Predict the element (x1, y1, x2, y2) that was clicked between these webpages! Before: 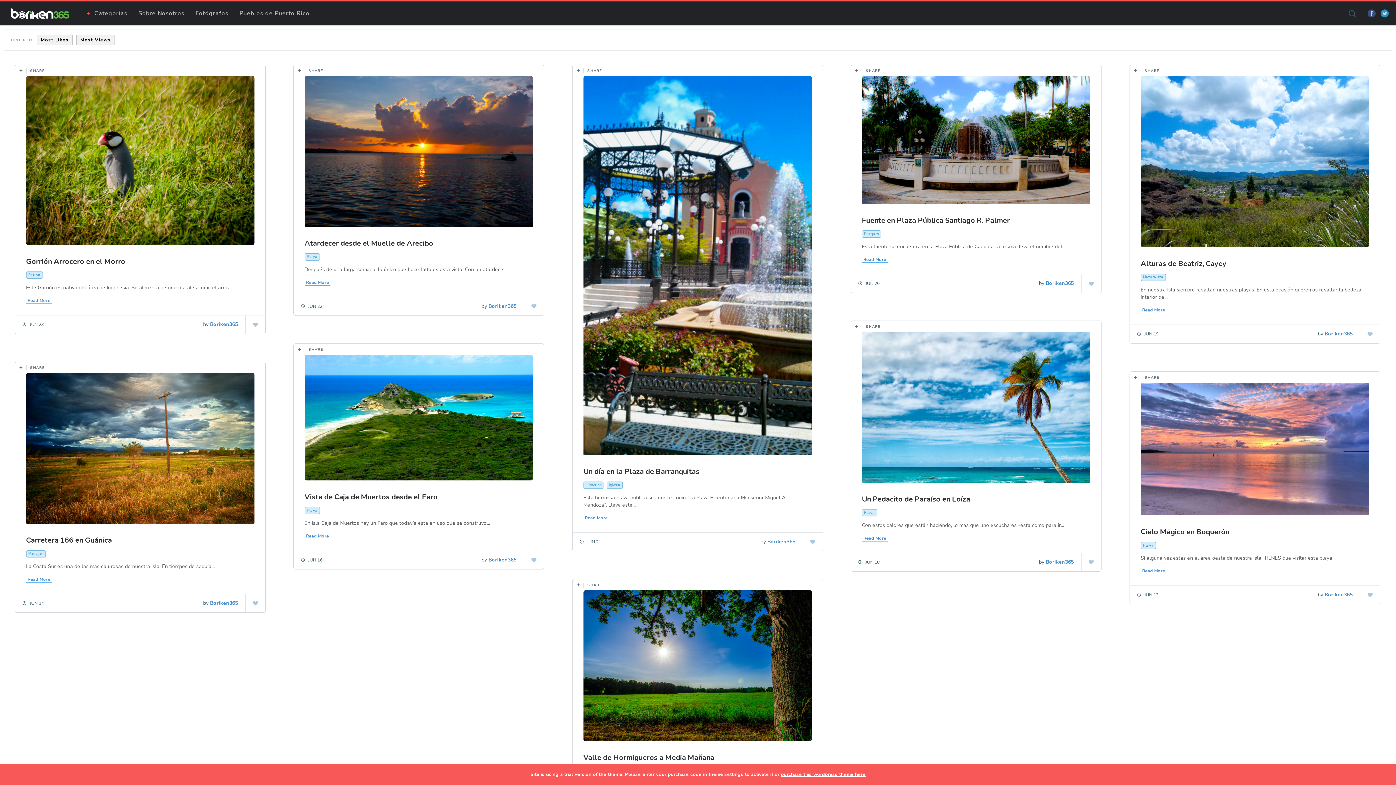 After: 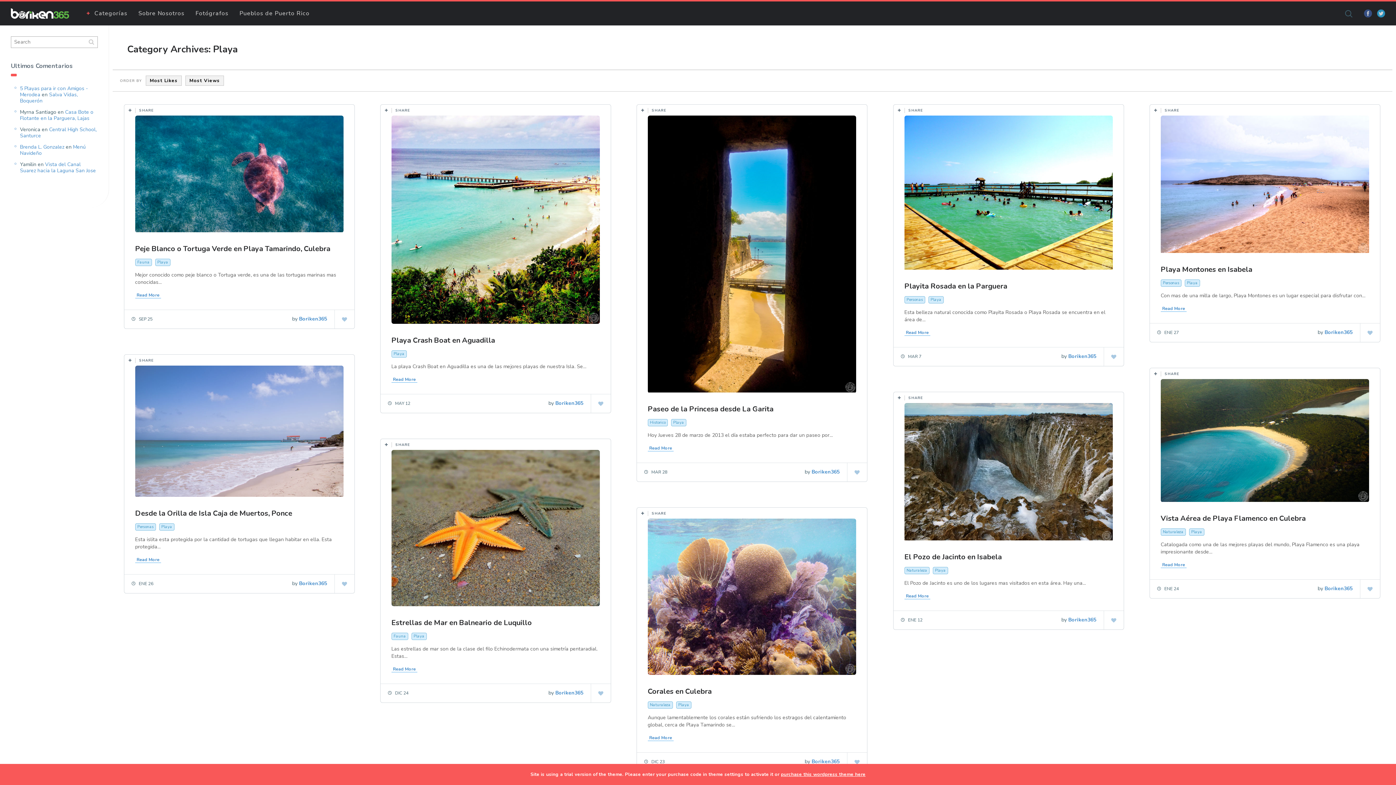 Action: bbox: (304, 507, 319, 514) label: Playa